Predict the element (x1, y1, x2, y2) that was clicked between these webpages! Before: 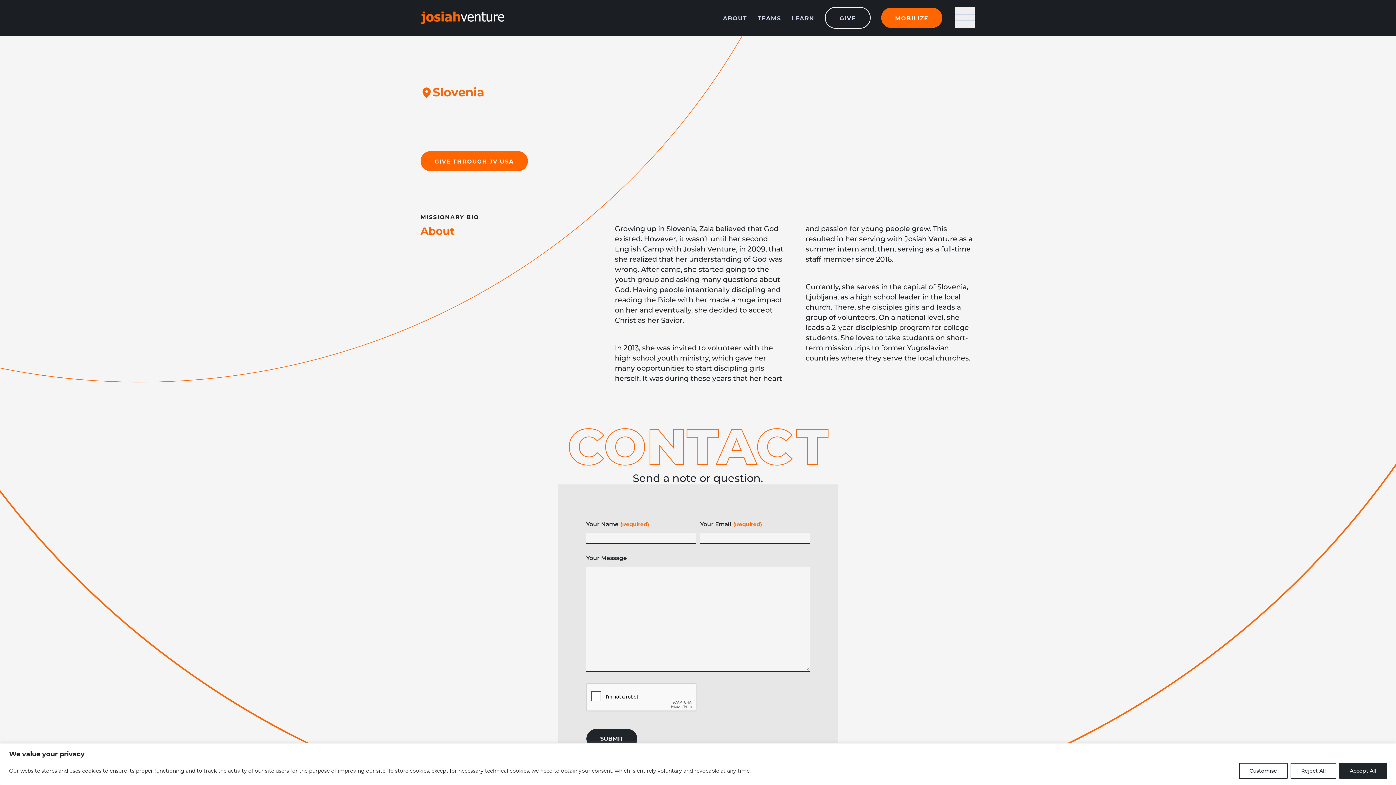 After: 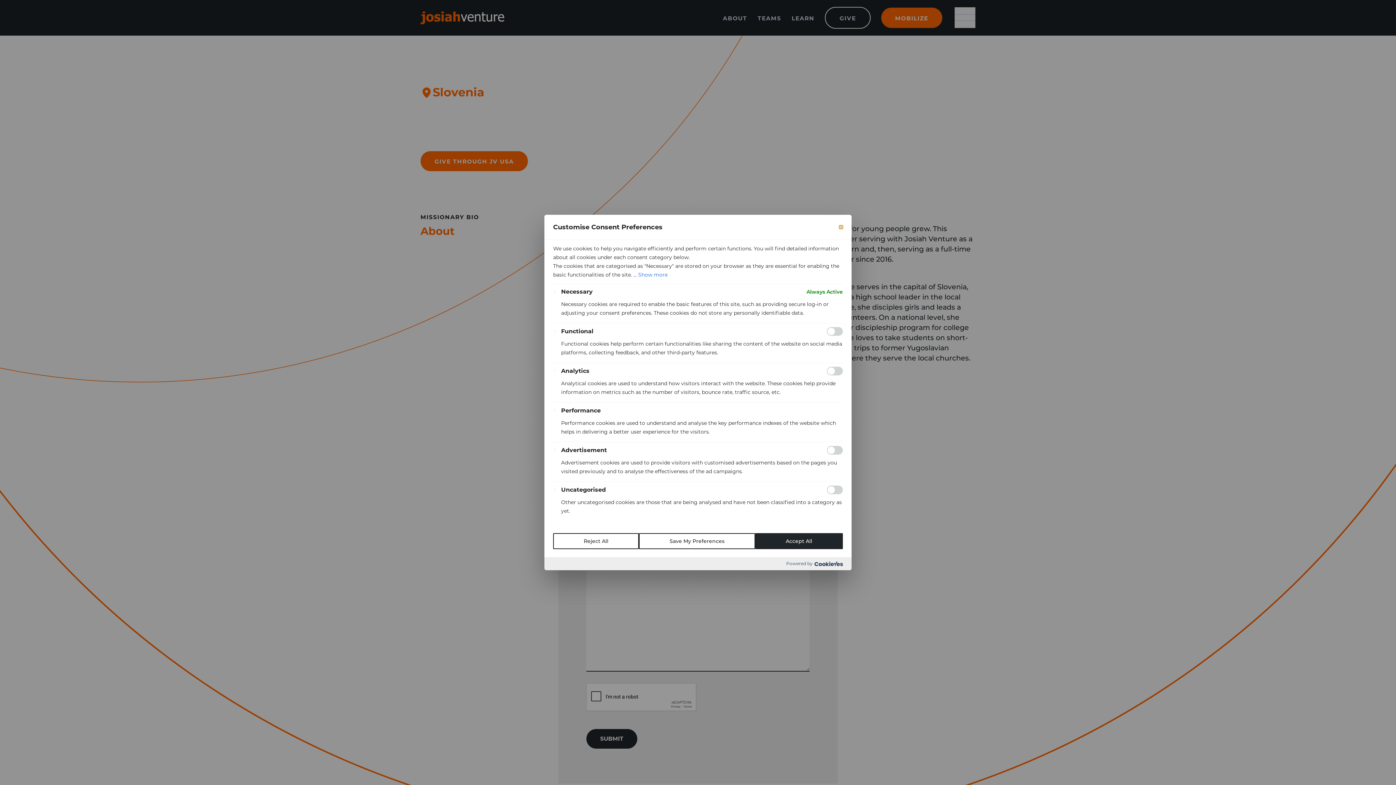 Action: bbox: (1239, 763, 1288, 779) label: Customise